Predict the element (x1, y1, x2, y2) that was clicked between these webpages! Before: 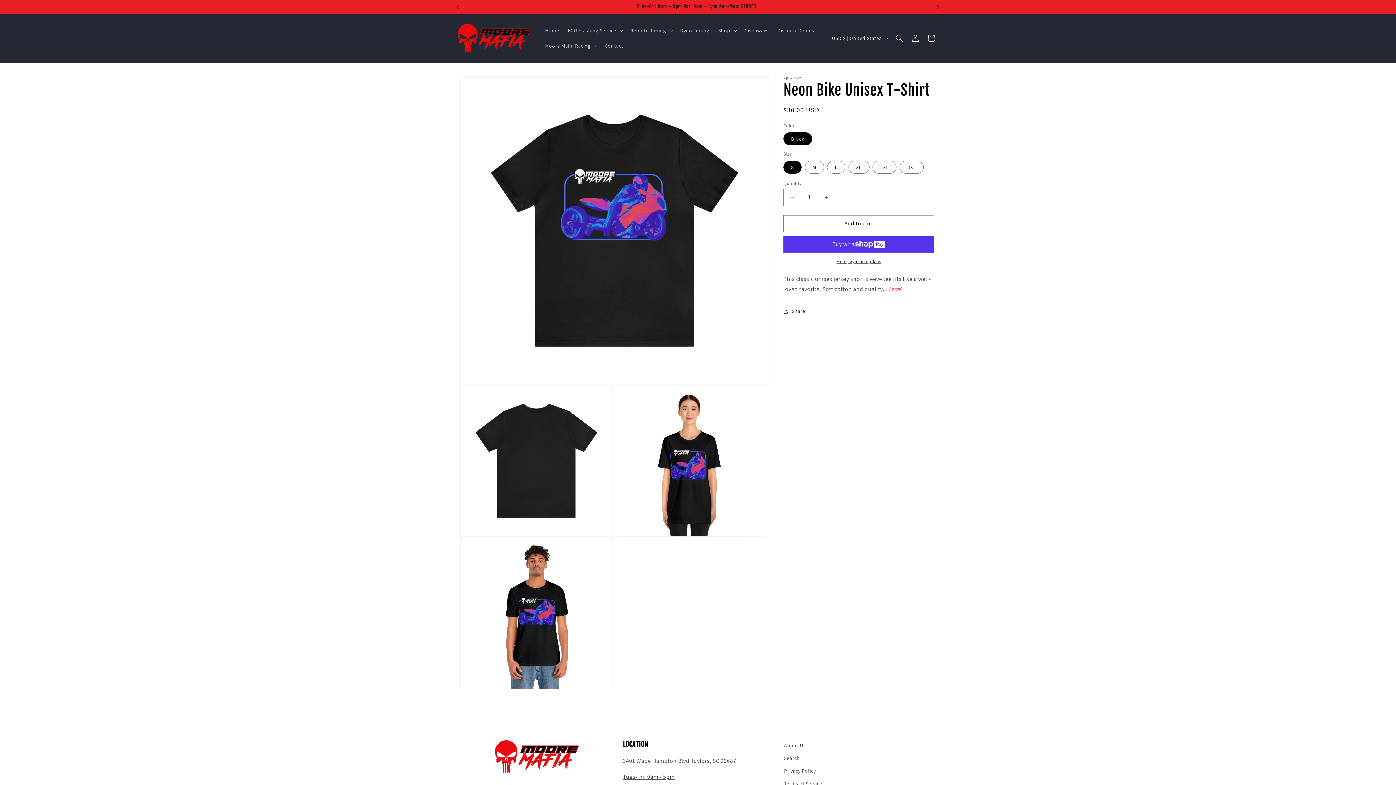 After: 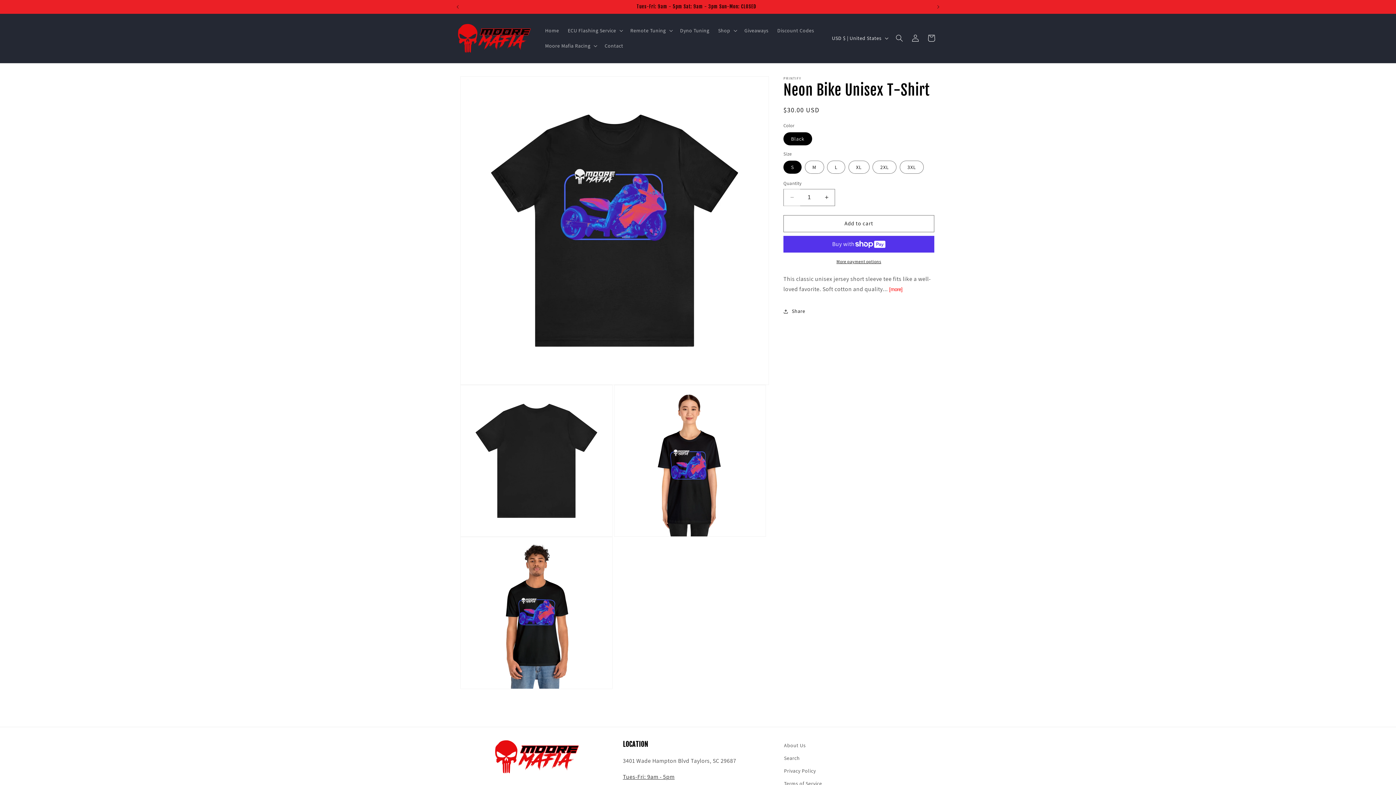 Action: bbox: (784, 188, 800, 206) label: Decrease quantity for Neon Bike Unisex T-Shirt